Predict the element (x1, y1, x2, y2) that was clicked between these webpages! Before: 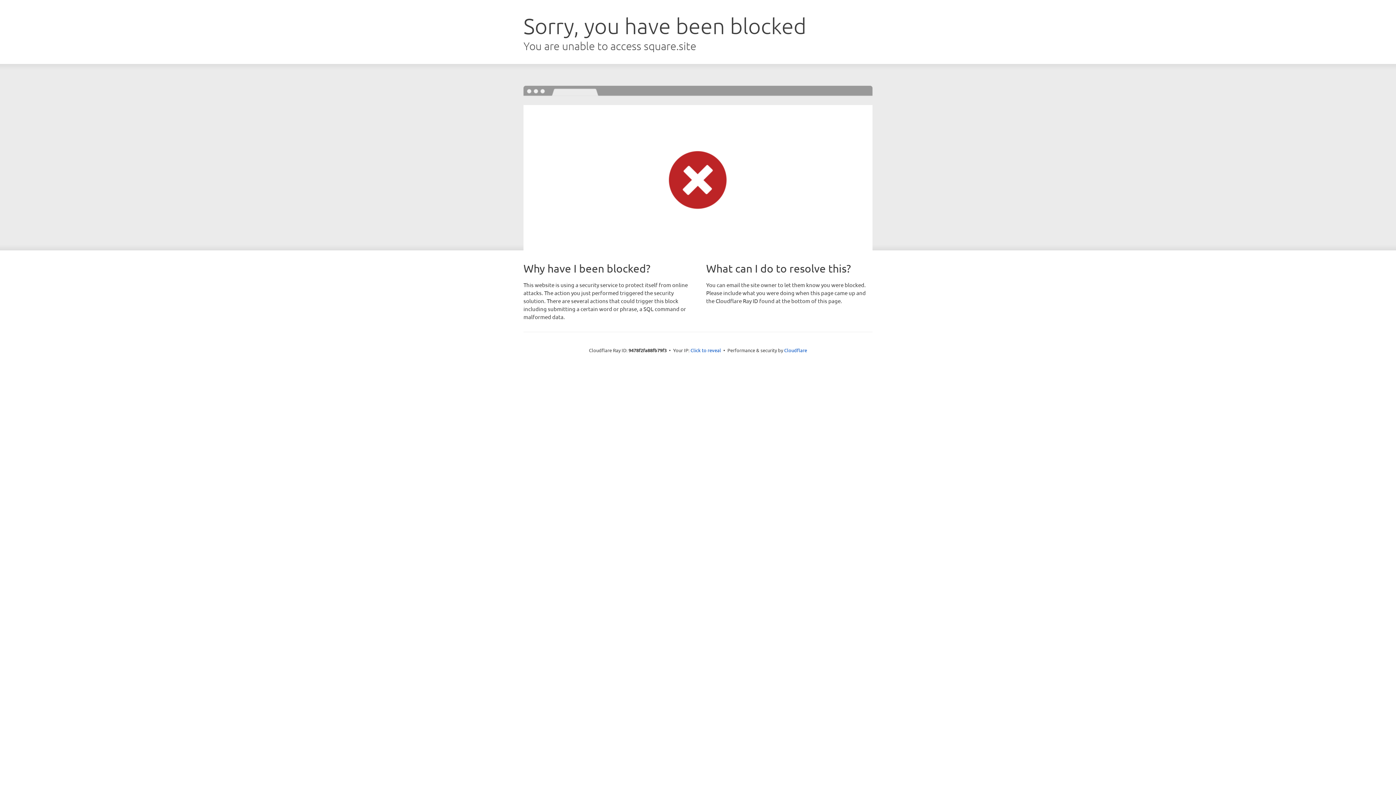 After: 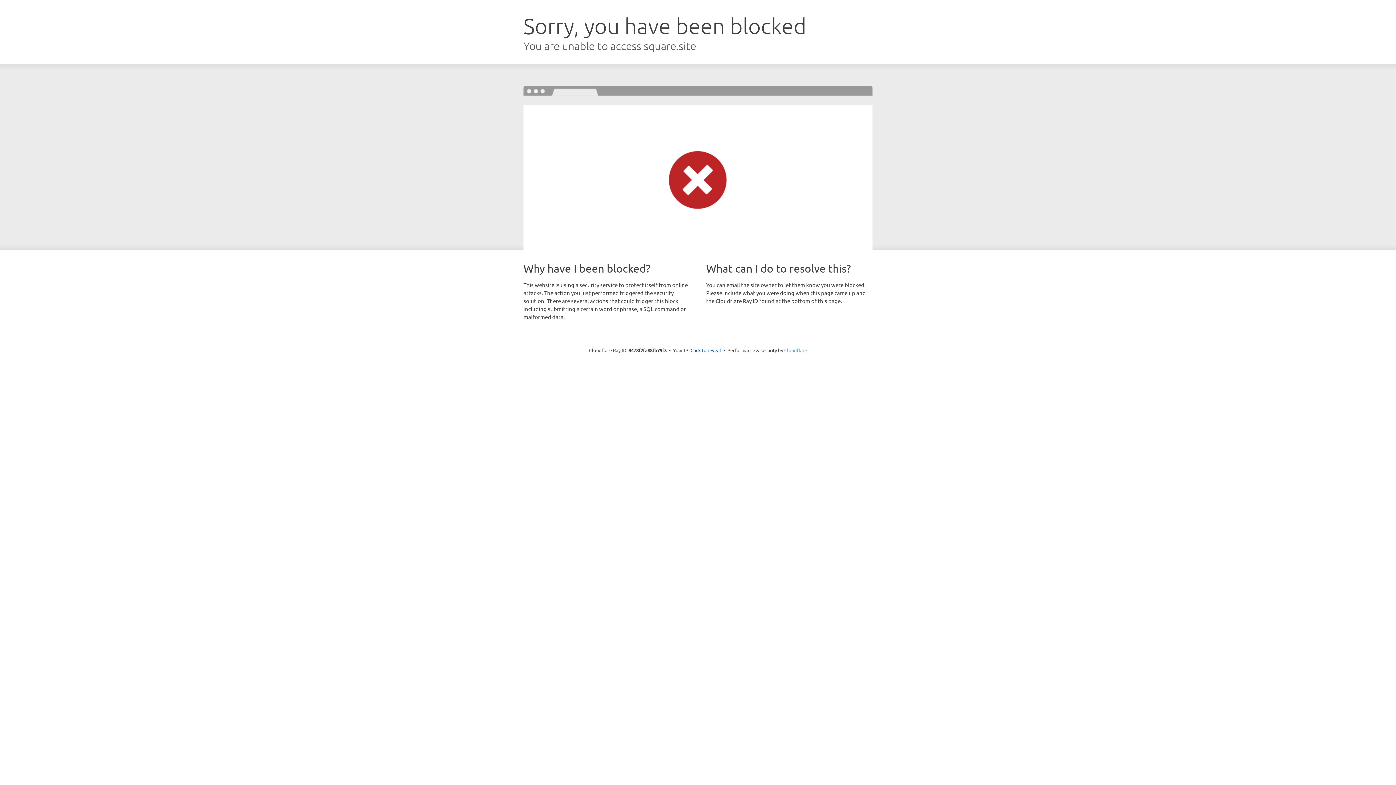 Action: bbox: (784, 347, 807, 353) label: Cloudflare